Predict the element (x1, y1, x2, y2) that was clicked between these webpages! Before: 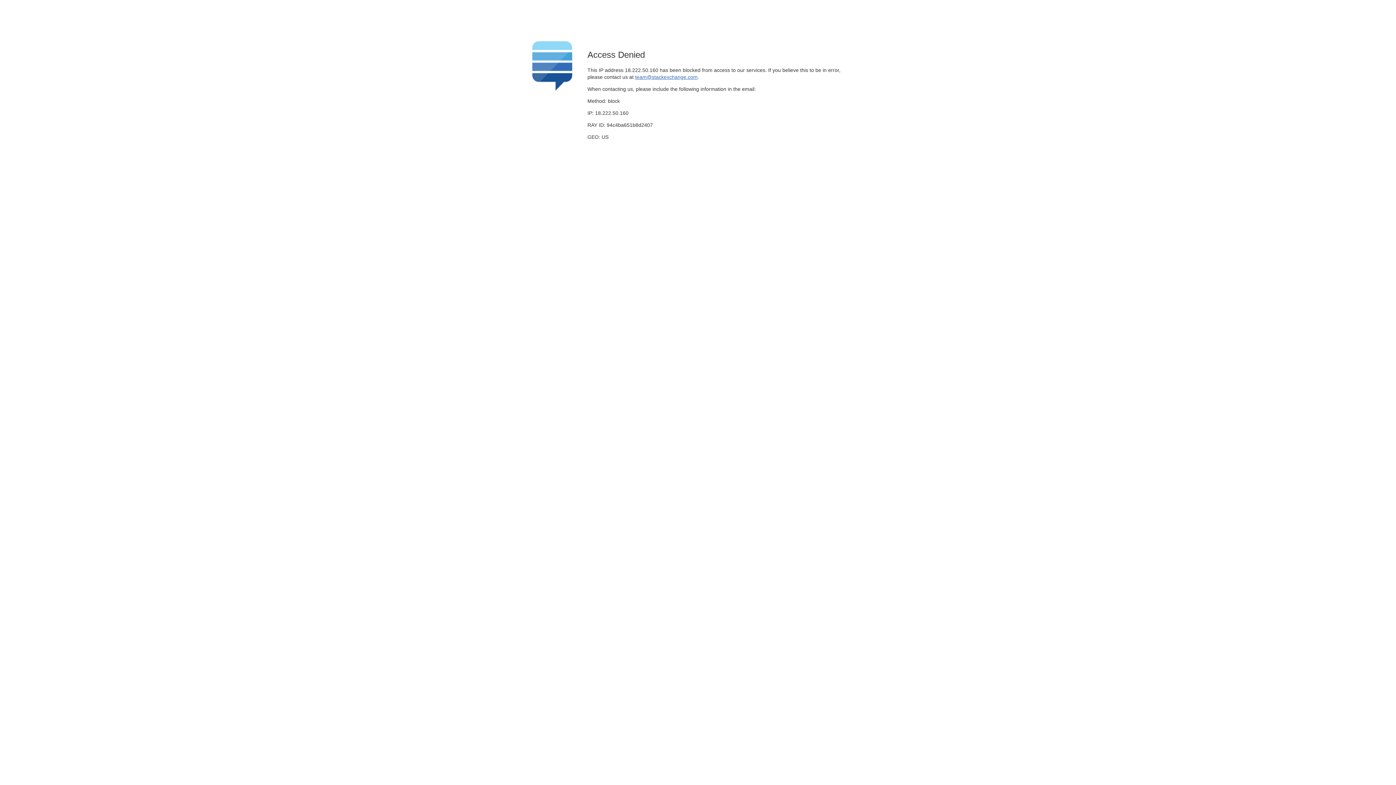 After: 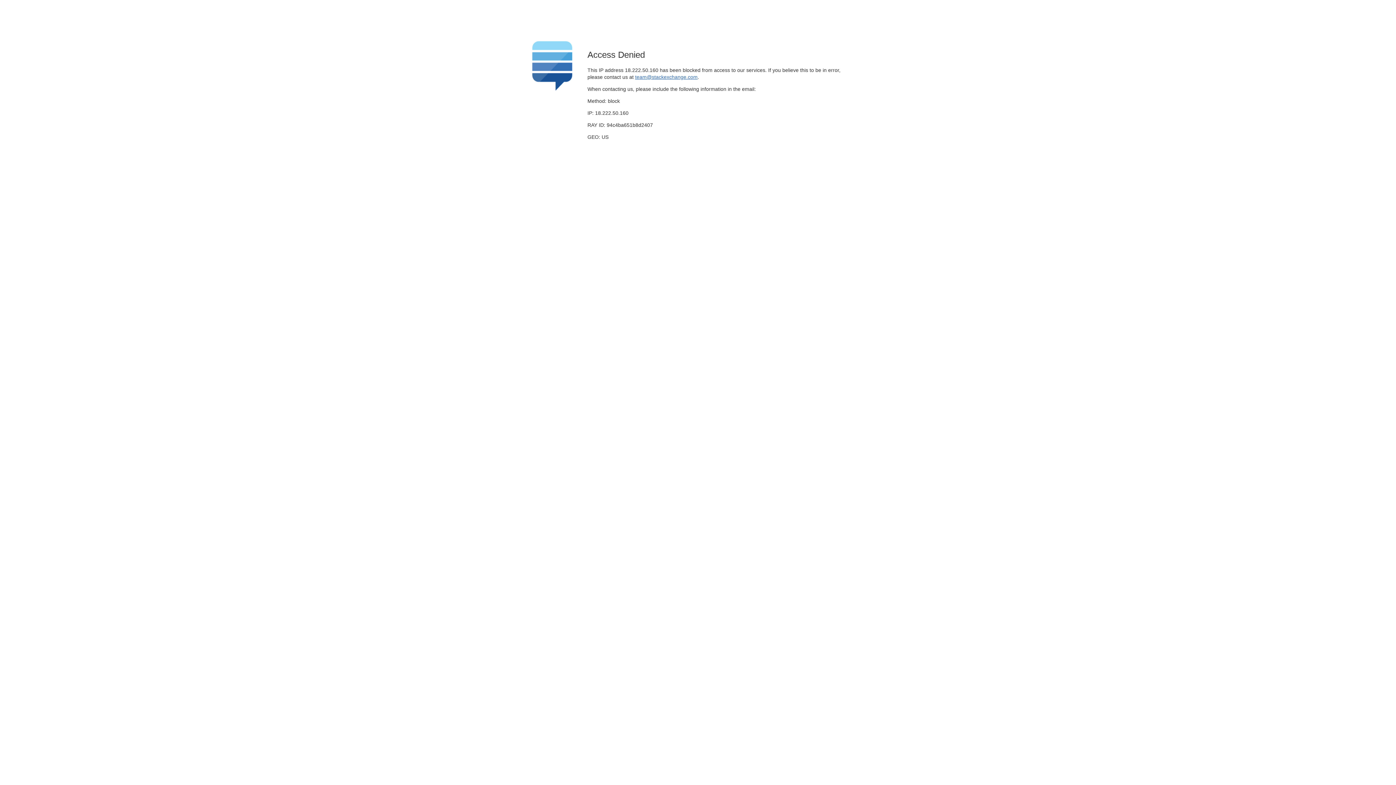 Action: label: team@stackexchange.com bbox: (635, 74, 697, 79)